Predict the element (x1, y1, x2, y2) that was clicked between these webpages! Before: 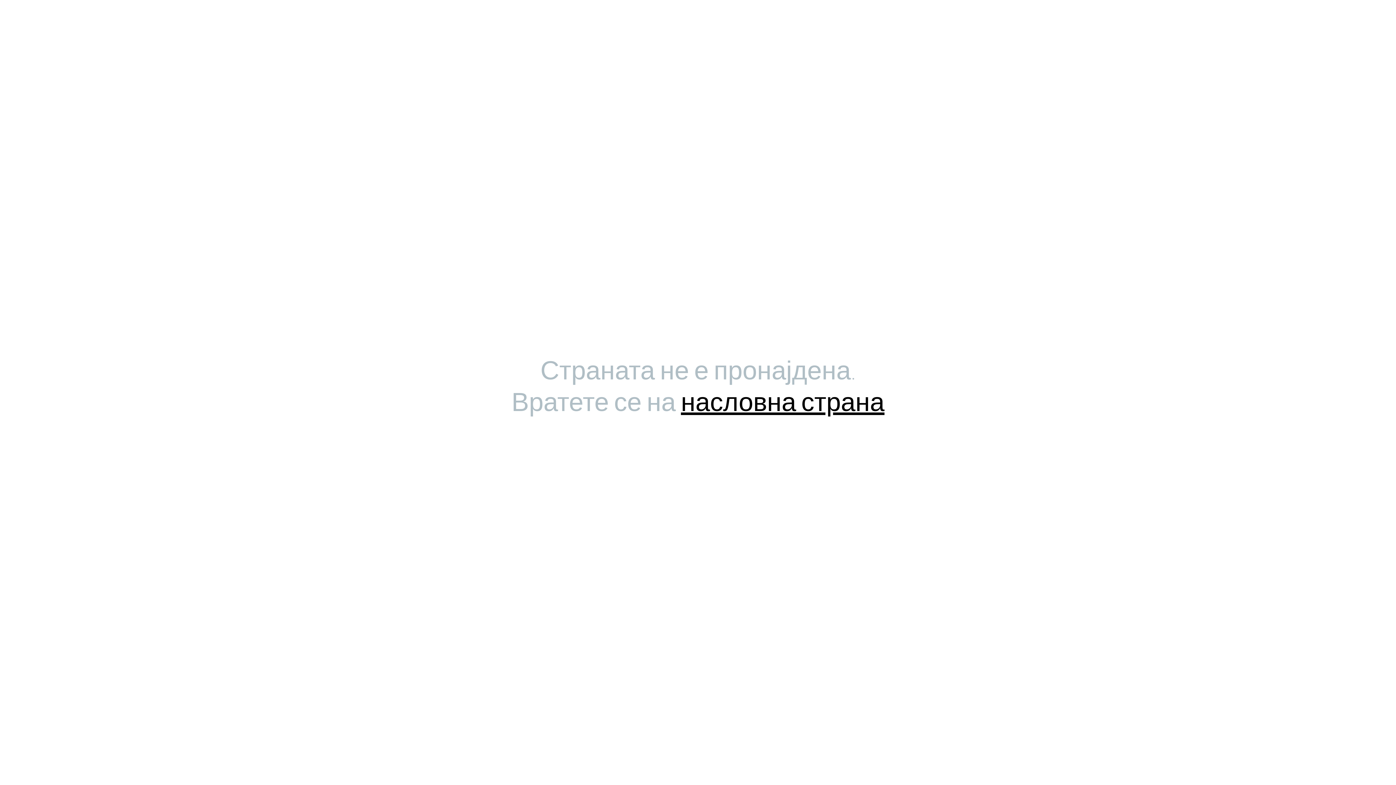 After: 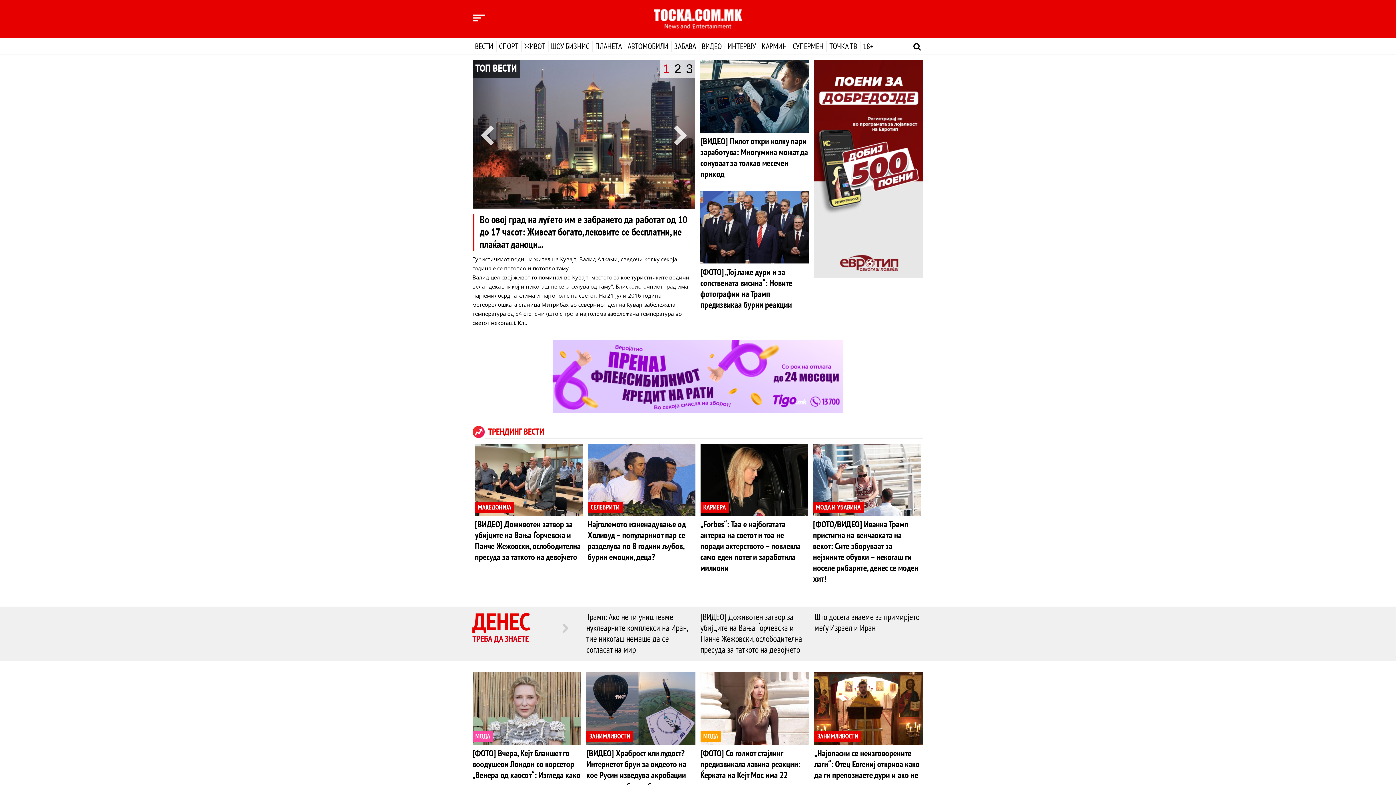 Action: label: насловна страна bbox: (681, 385, 884, 416)